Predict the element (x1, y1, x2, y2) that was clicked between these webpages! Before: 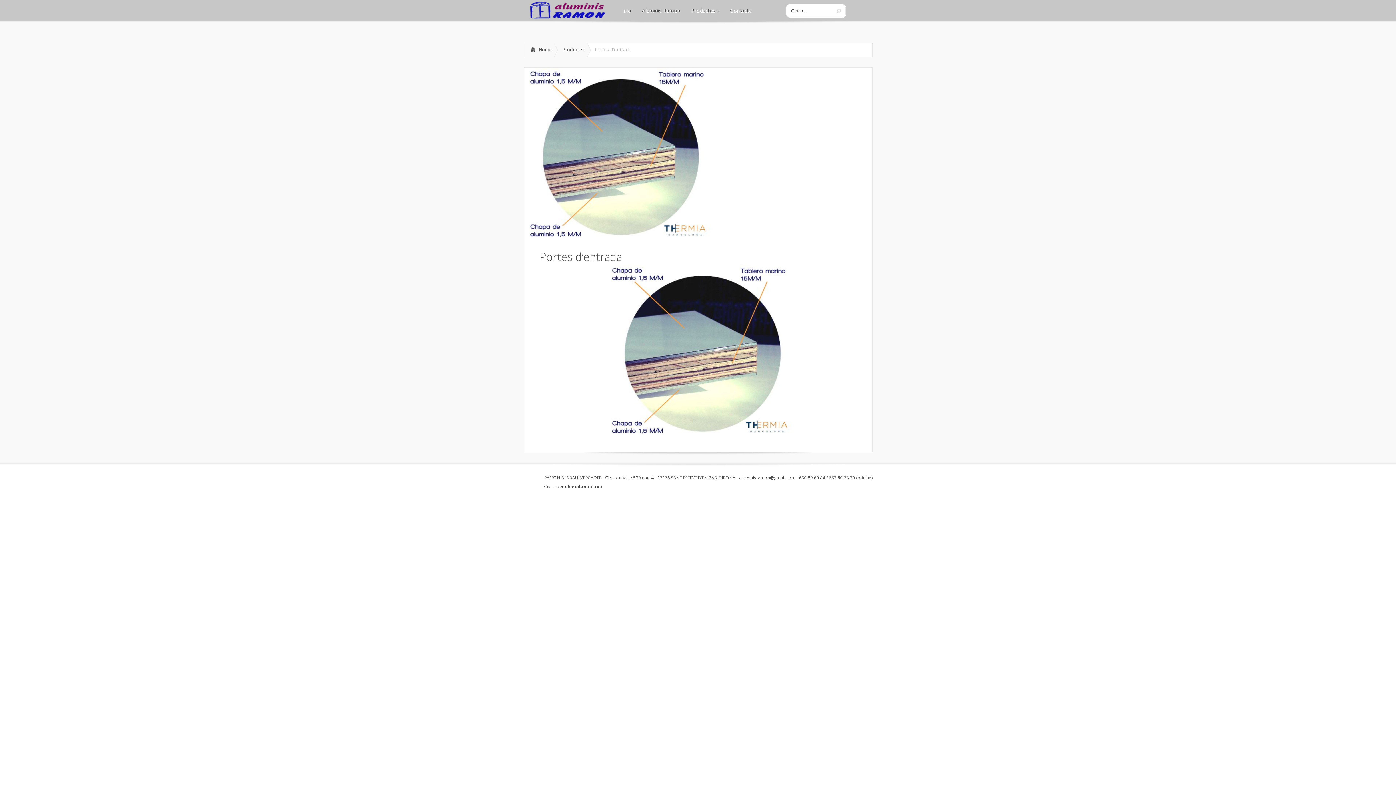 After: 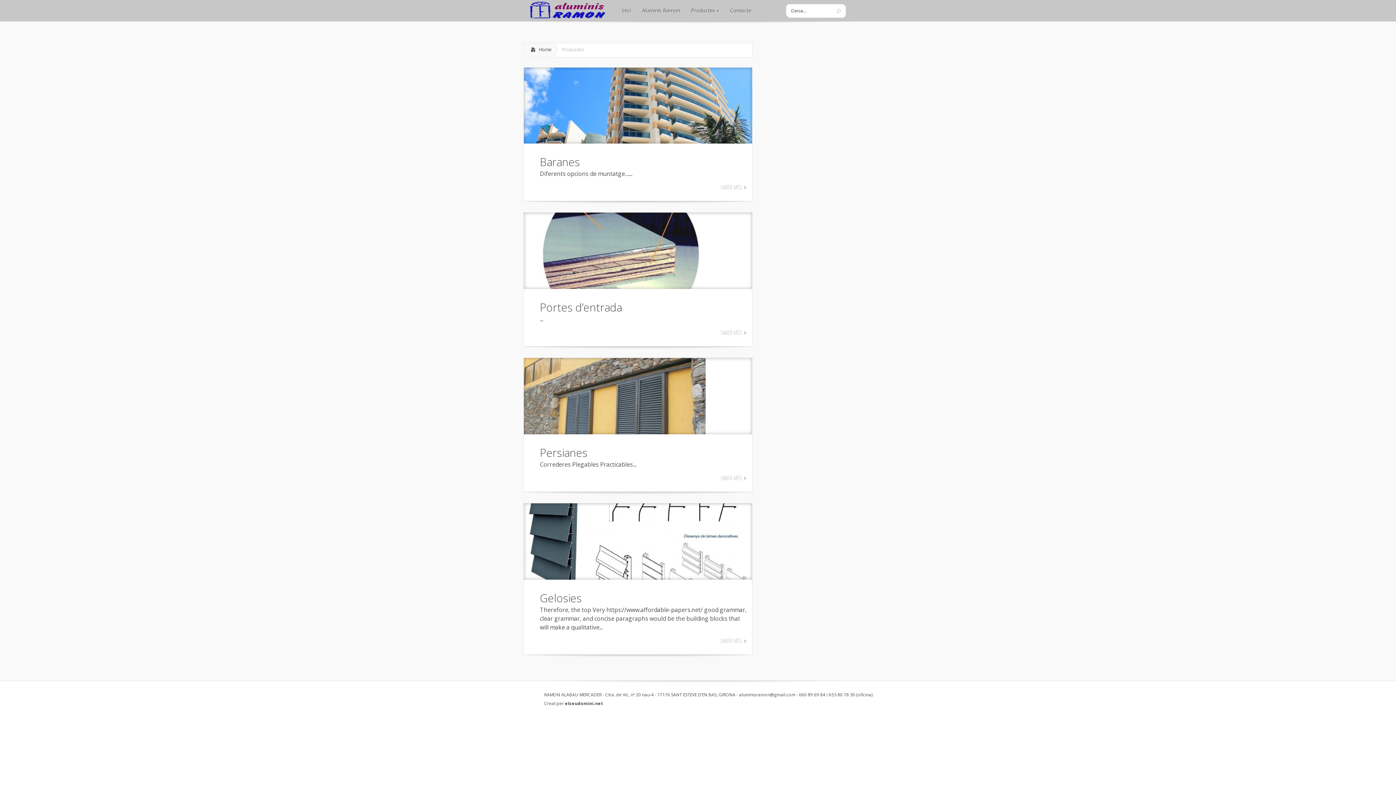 Action: bbox: (558, 43, 587, 56) label: Productes